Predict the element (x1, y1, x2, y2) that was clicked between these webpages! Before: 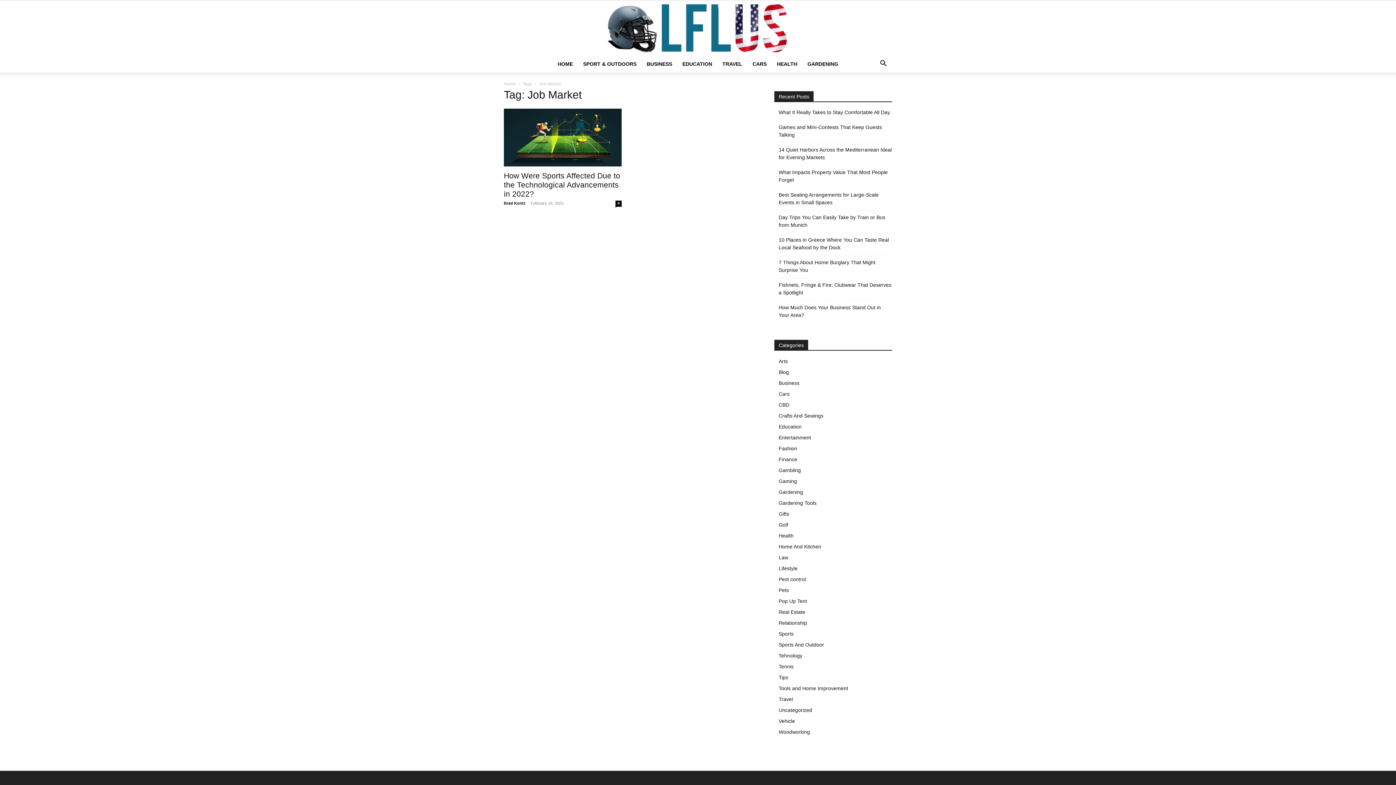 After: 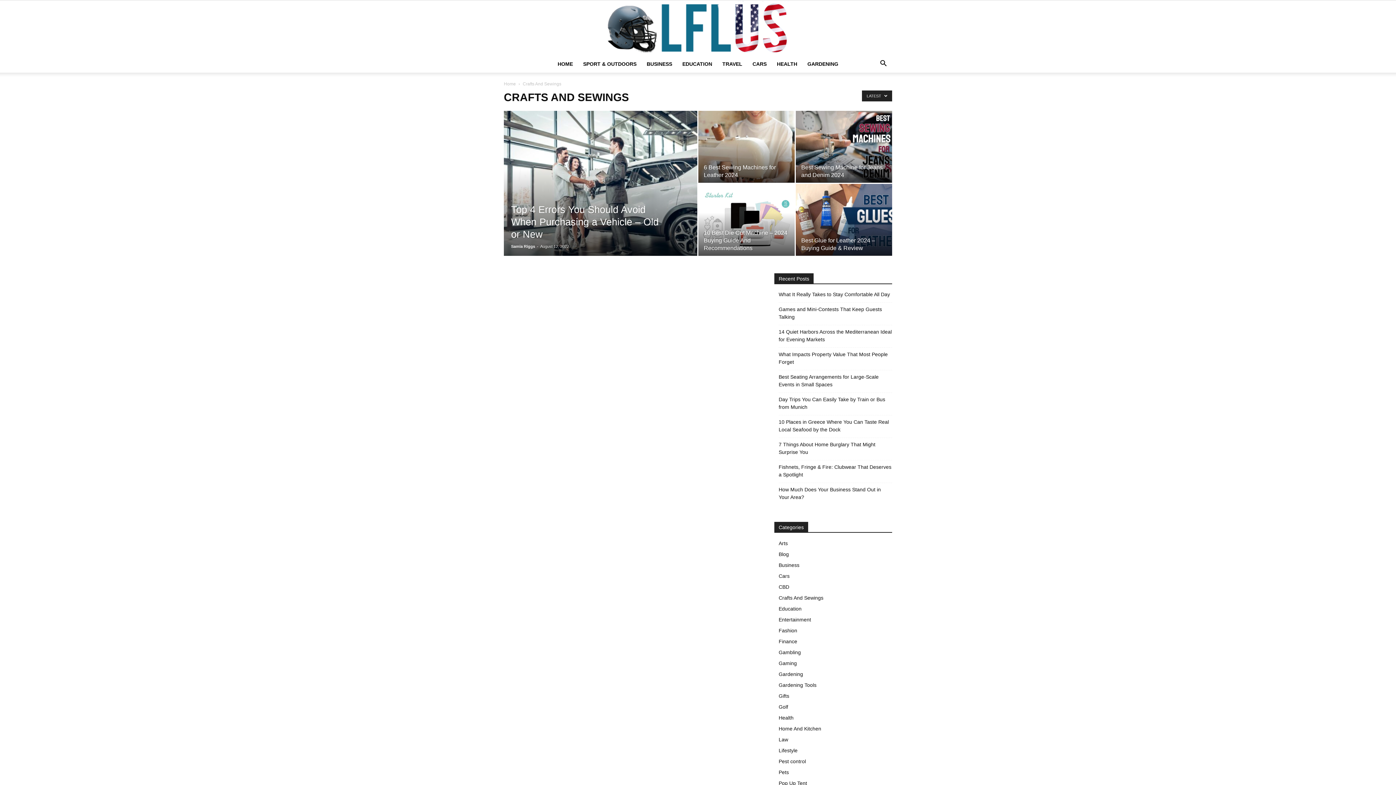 Action: bbox: (778, 413, 823, 418) label: Crafts And Sewings